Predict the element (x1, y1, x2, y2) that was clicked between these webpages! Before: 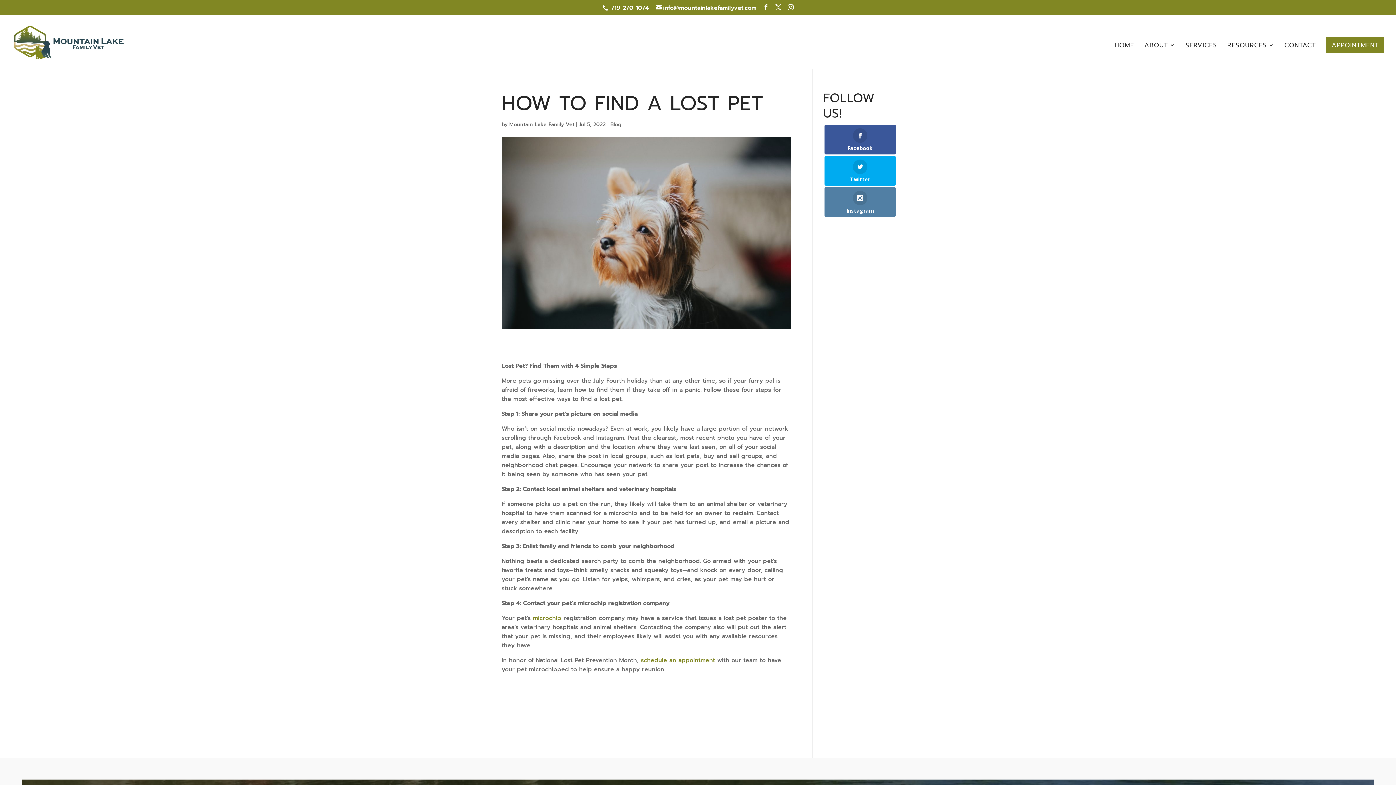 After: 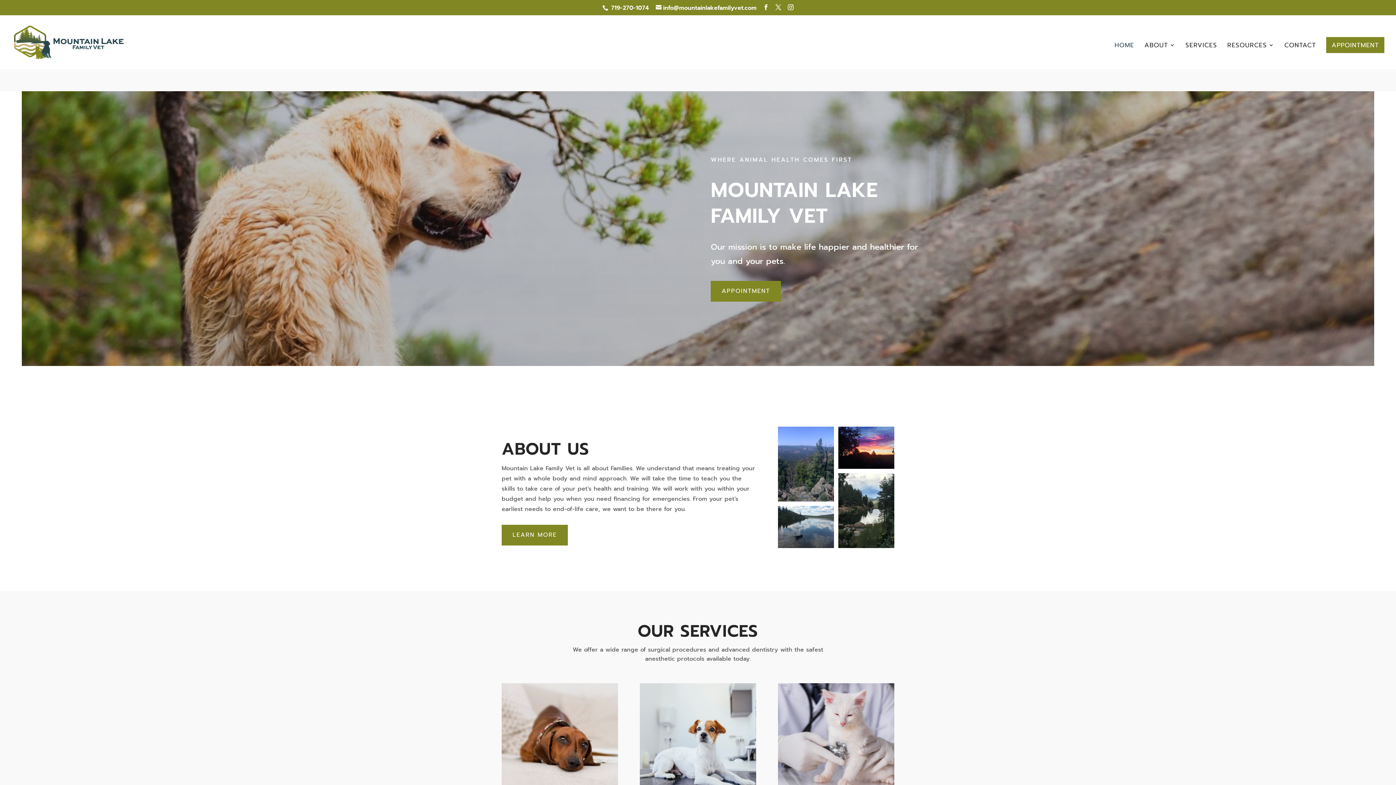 Action: label: HOME bbox: (1114, 42, 1134, 69)